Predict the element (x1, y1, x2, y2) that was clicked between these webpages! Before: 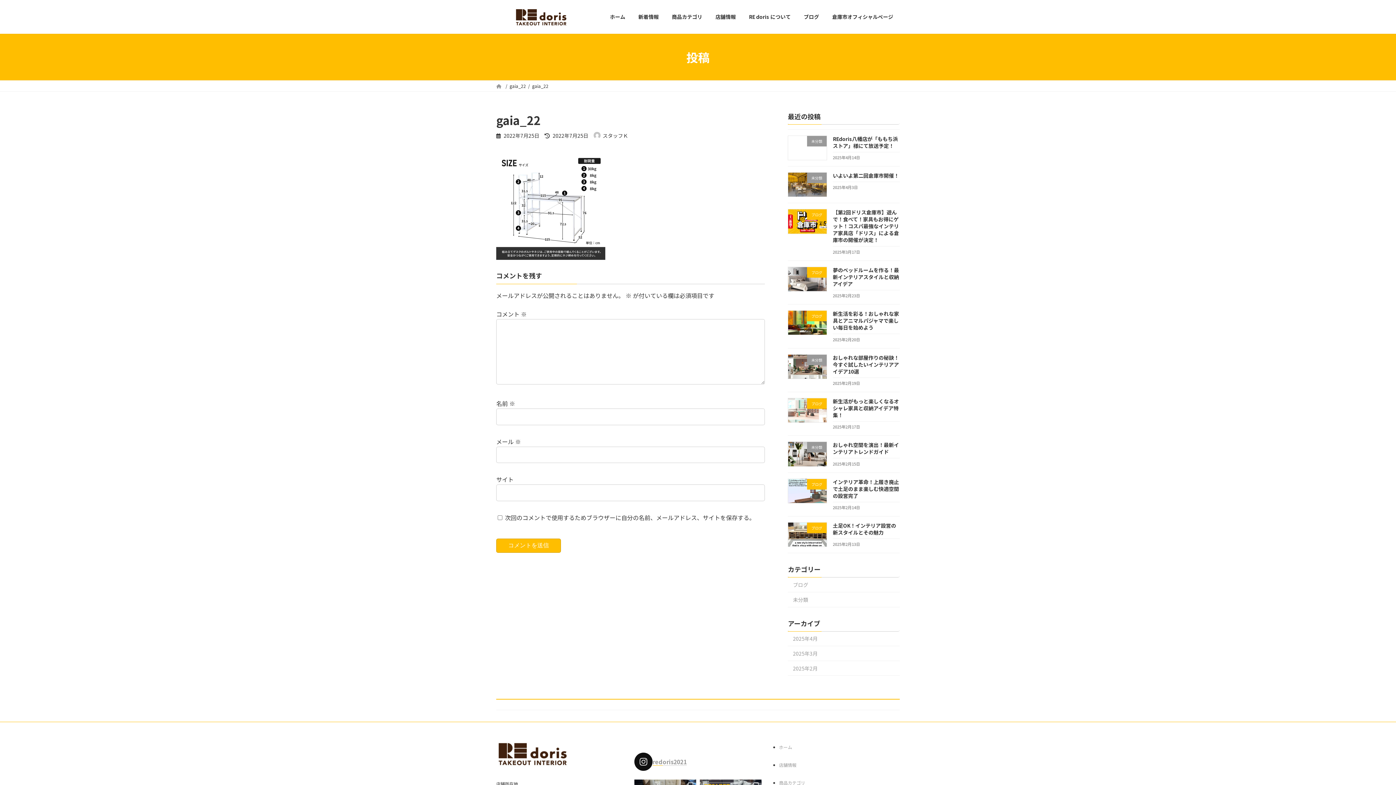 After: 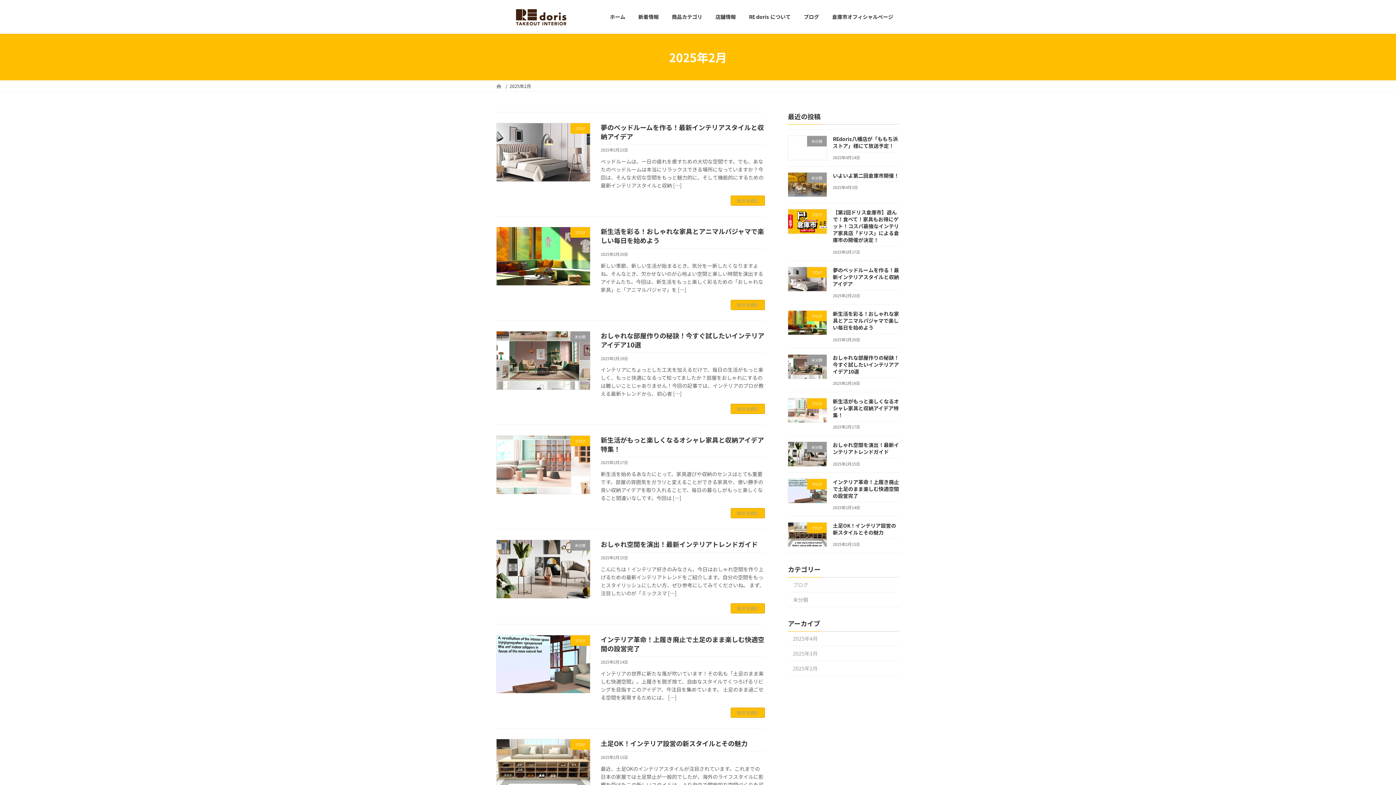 Action: bbox: (788, 661, 900, 676) label: 2025年2月